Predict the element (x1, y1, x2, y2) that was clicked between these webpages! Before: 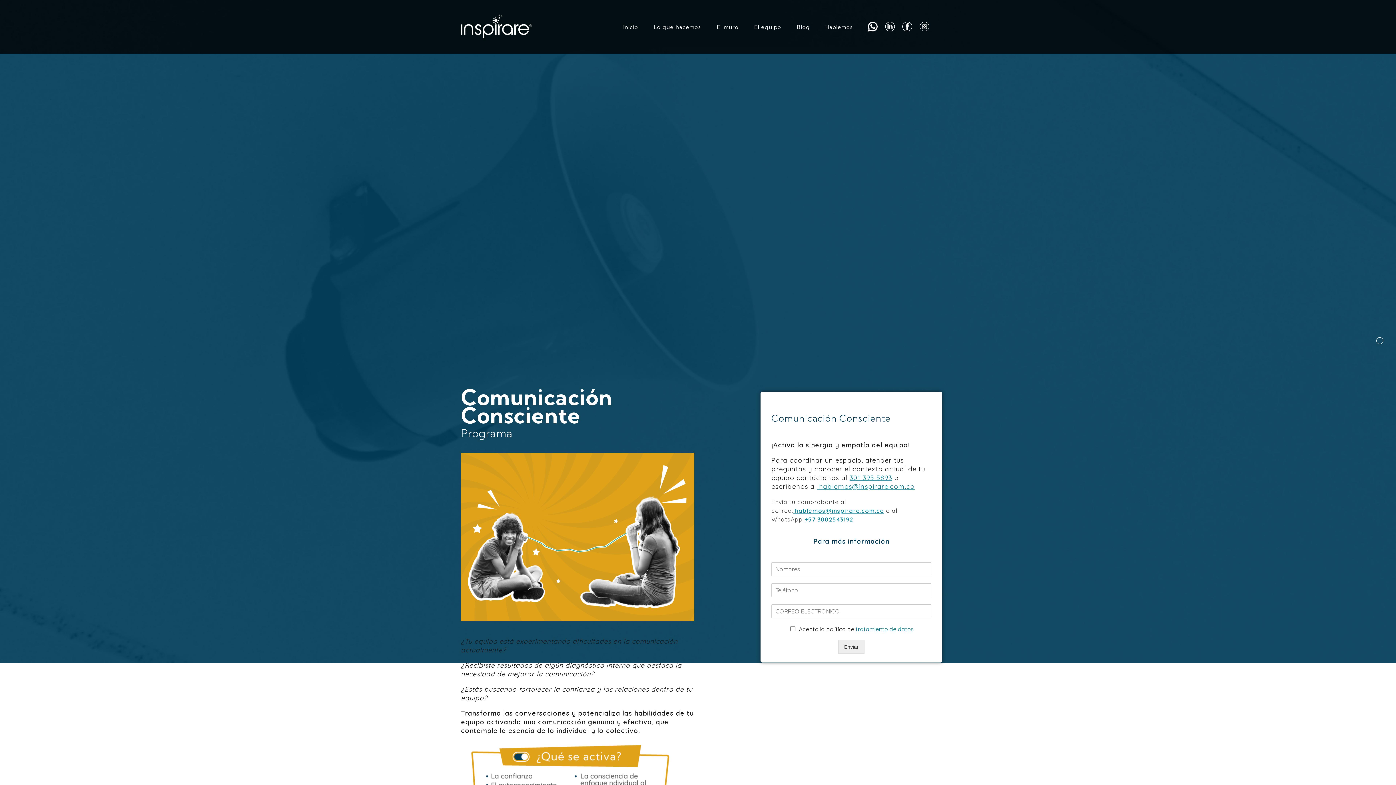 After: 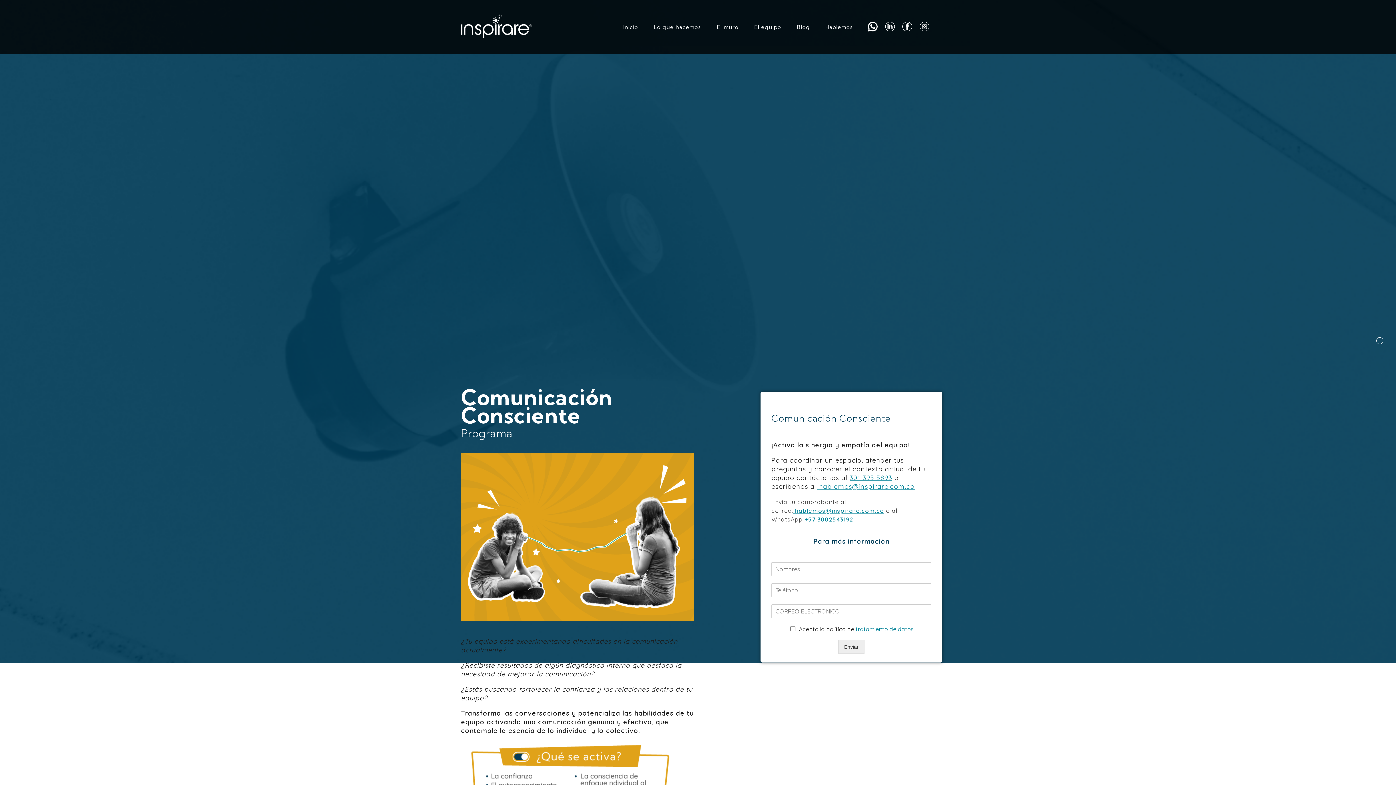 Action: label:  hablemos@inspirare.com.co bbox: (817, 482, 914, 491)